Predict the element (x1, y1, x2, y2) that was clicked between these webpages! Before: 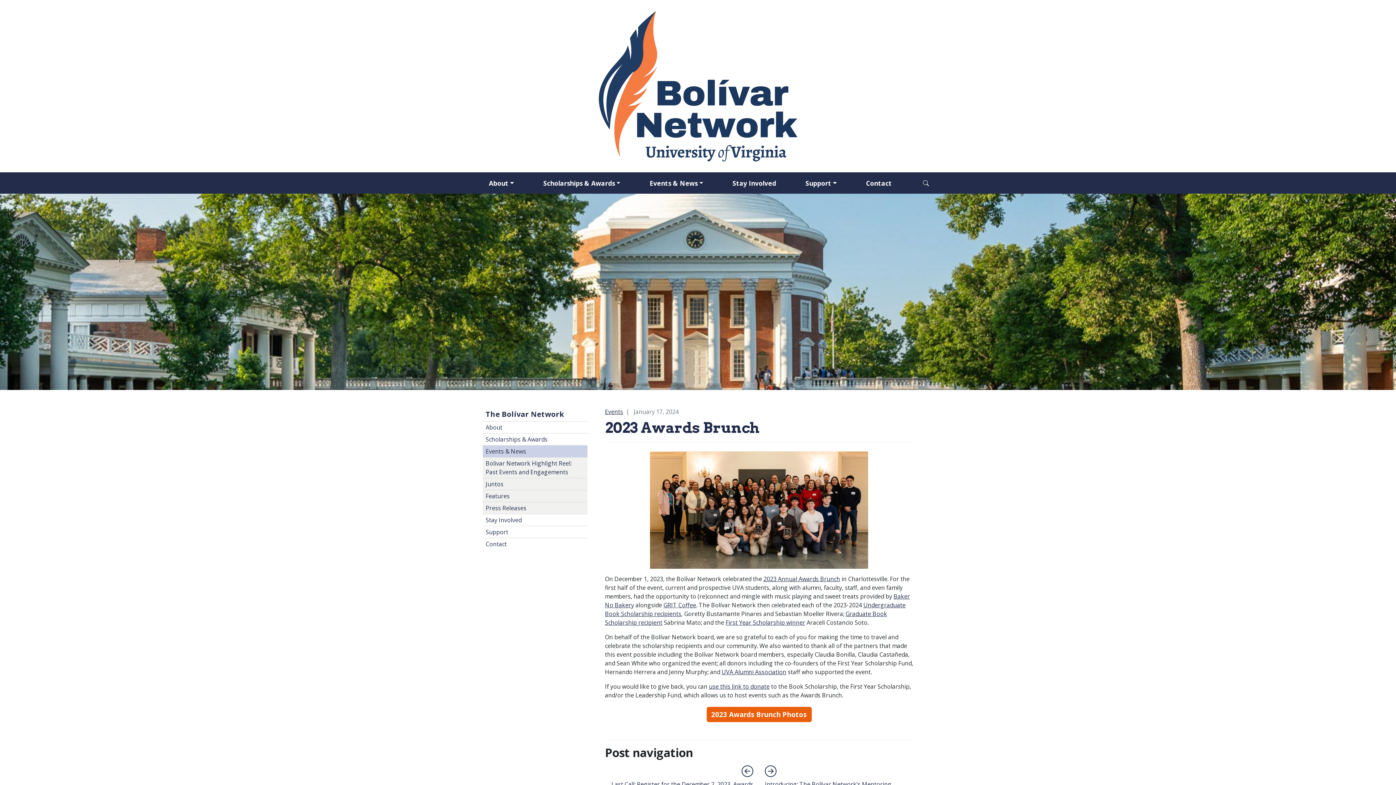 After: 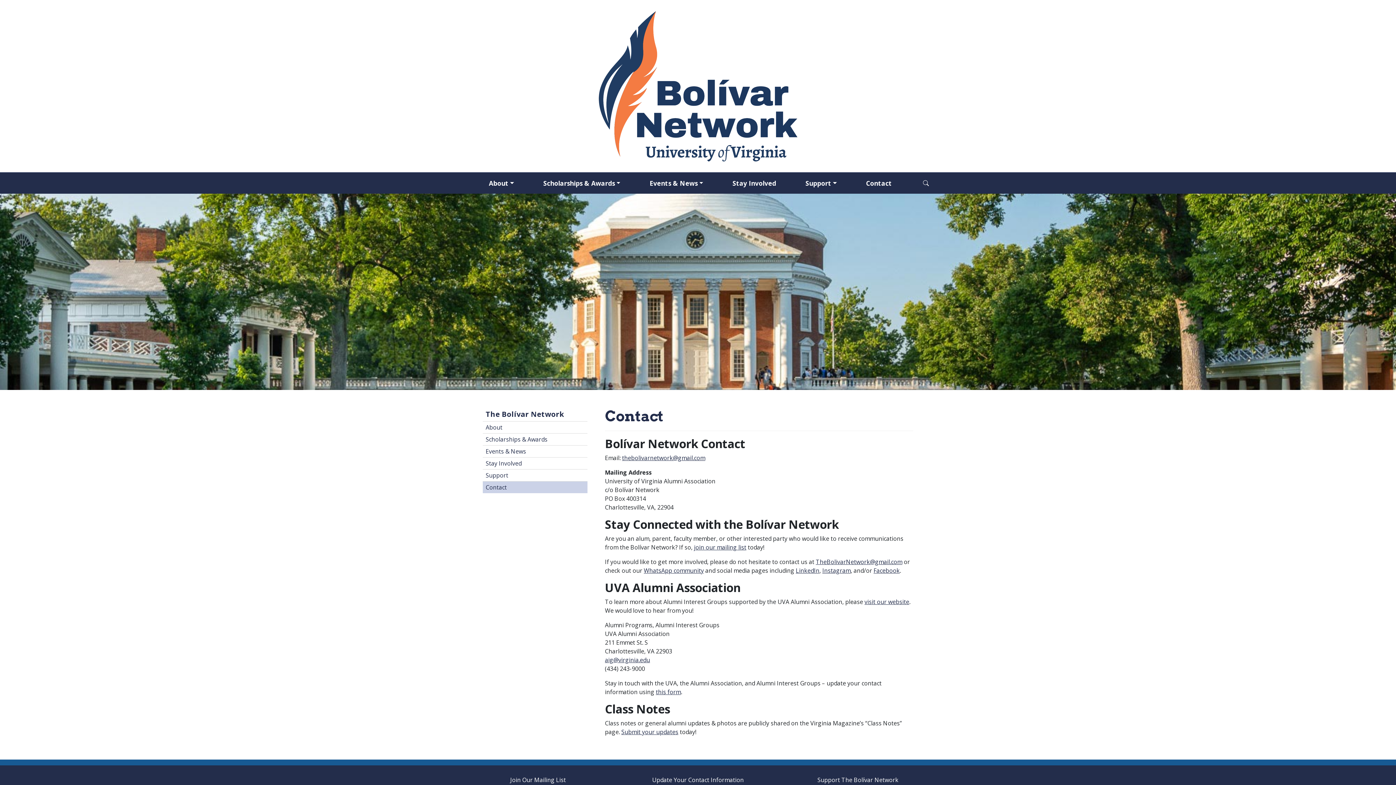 Action: label: Contact bbox: (482, 538, 587, 550)